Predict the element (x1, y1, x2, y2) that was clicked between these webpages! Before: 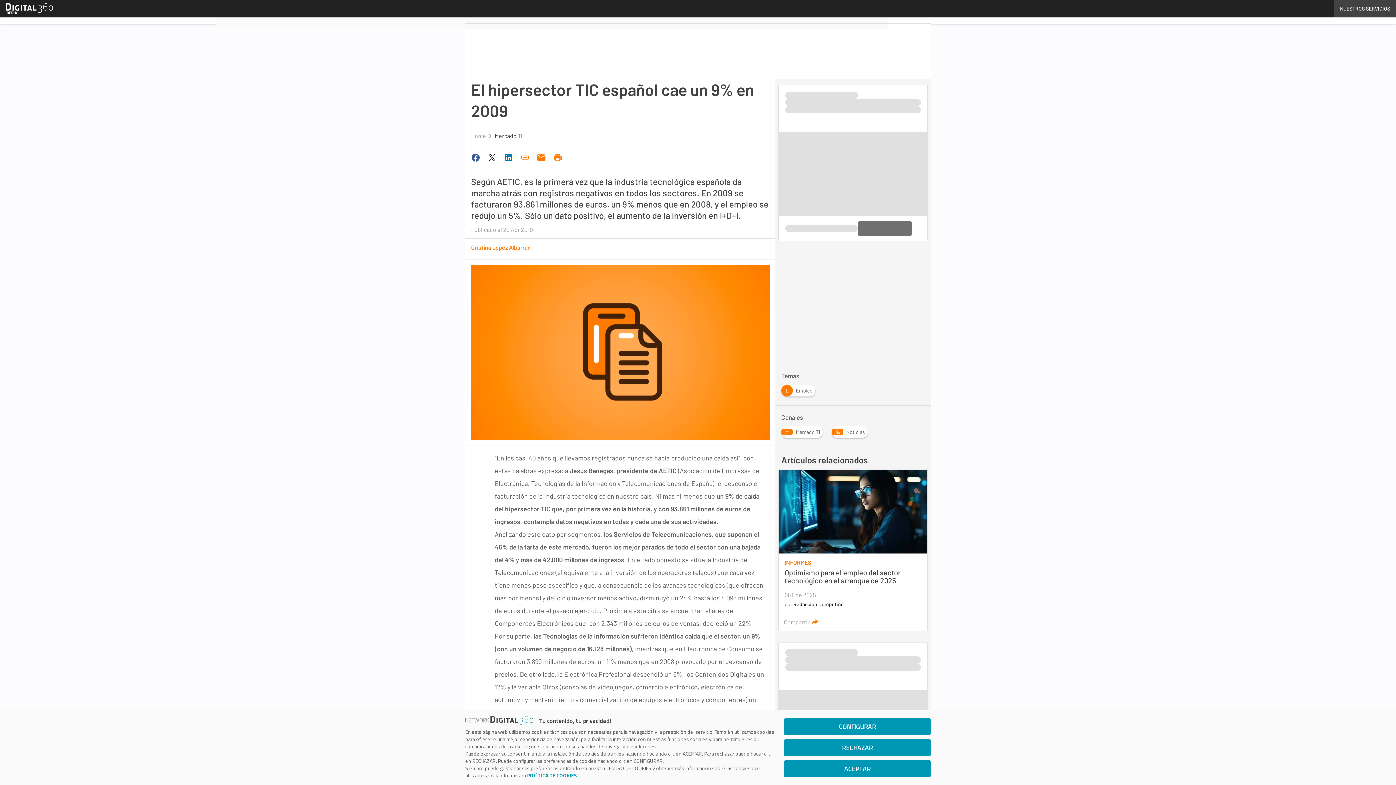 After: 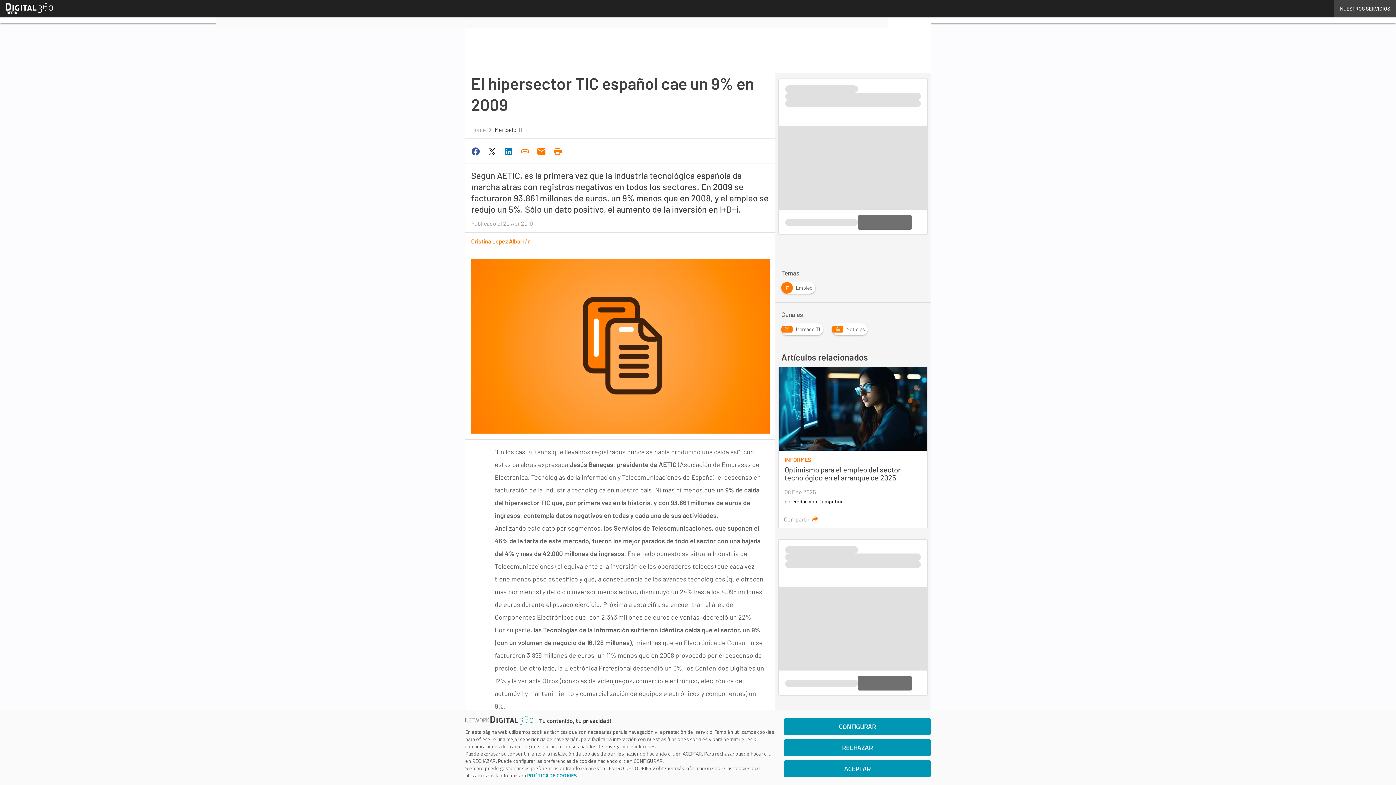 Action: bbox: (501, 150, 517, 164)